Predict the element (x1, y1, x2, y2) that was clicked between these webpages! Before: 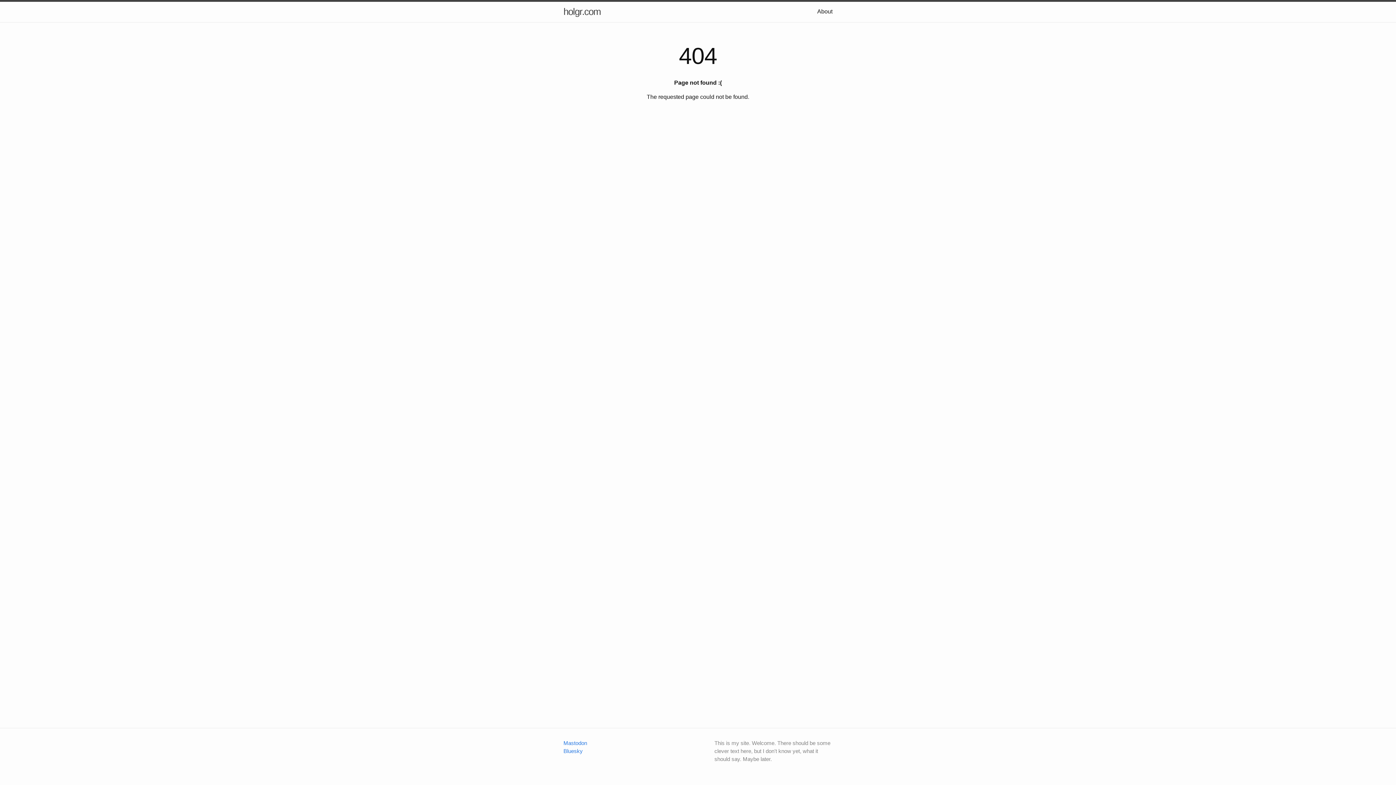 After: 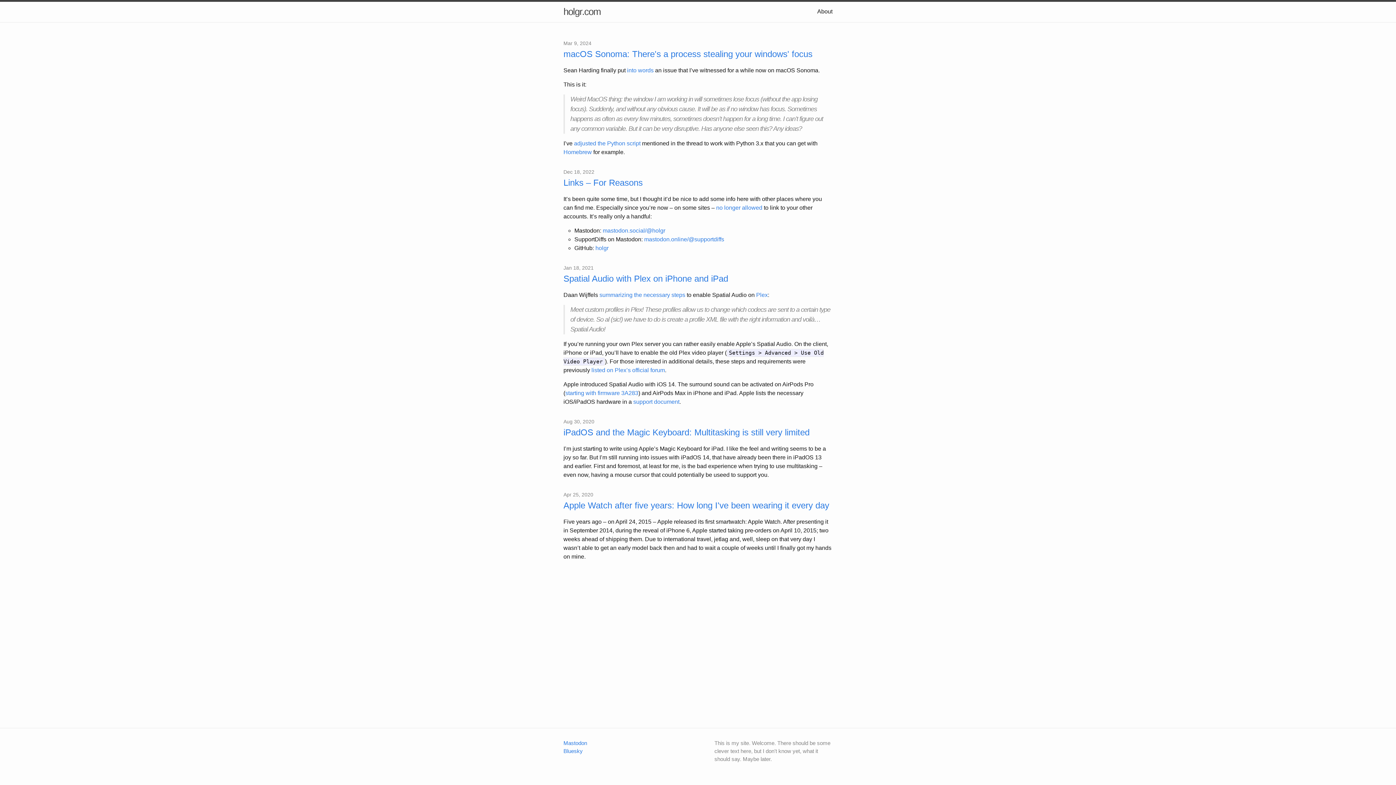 Action: bbox: (563, 1, 601, 21) label: holgr.com